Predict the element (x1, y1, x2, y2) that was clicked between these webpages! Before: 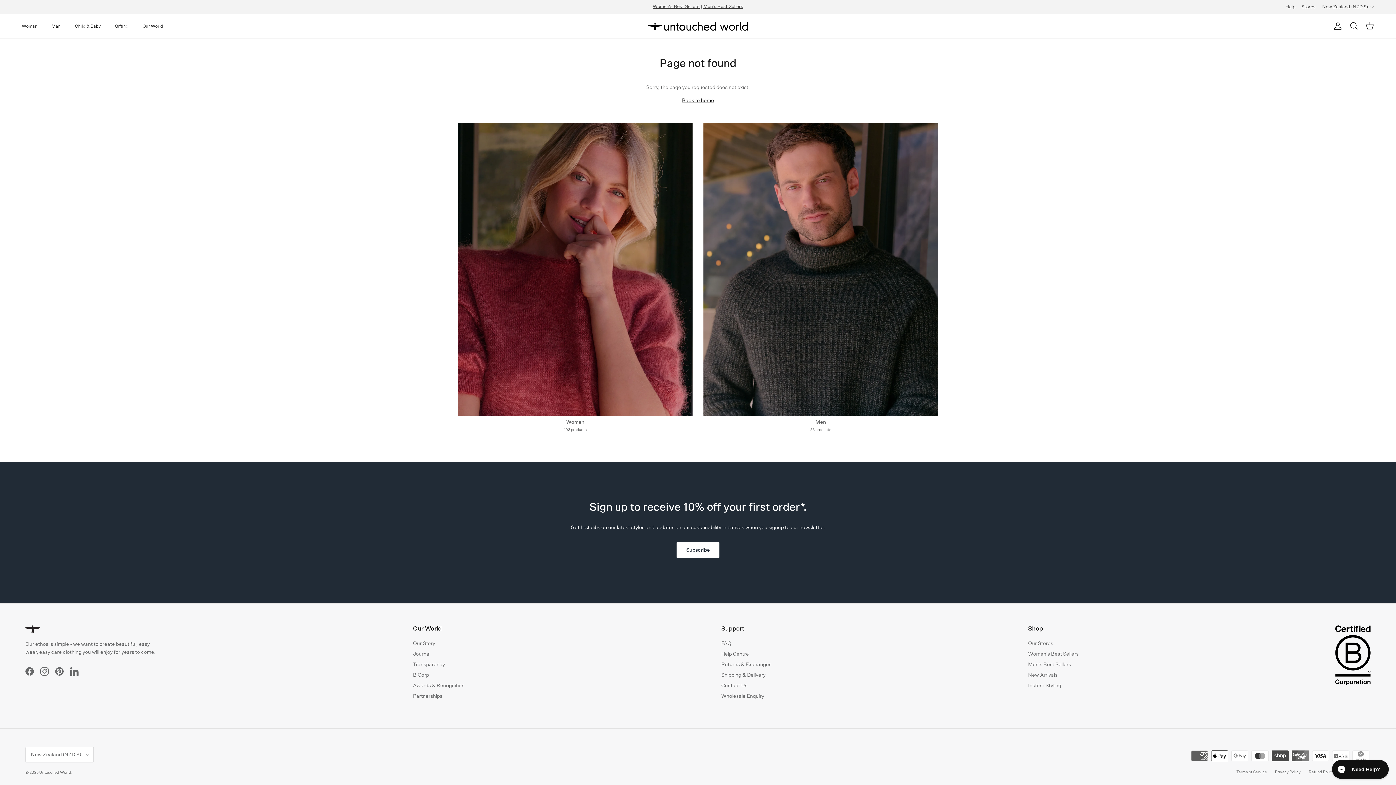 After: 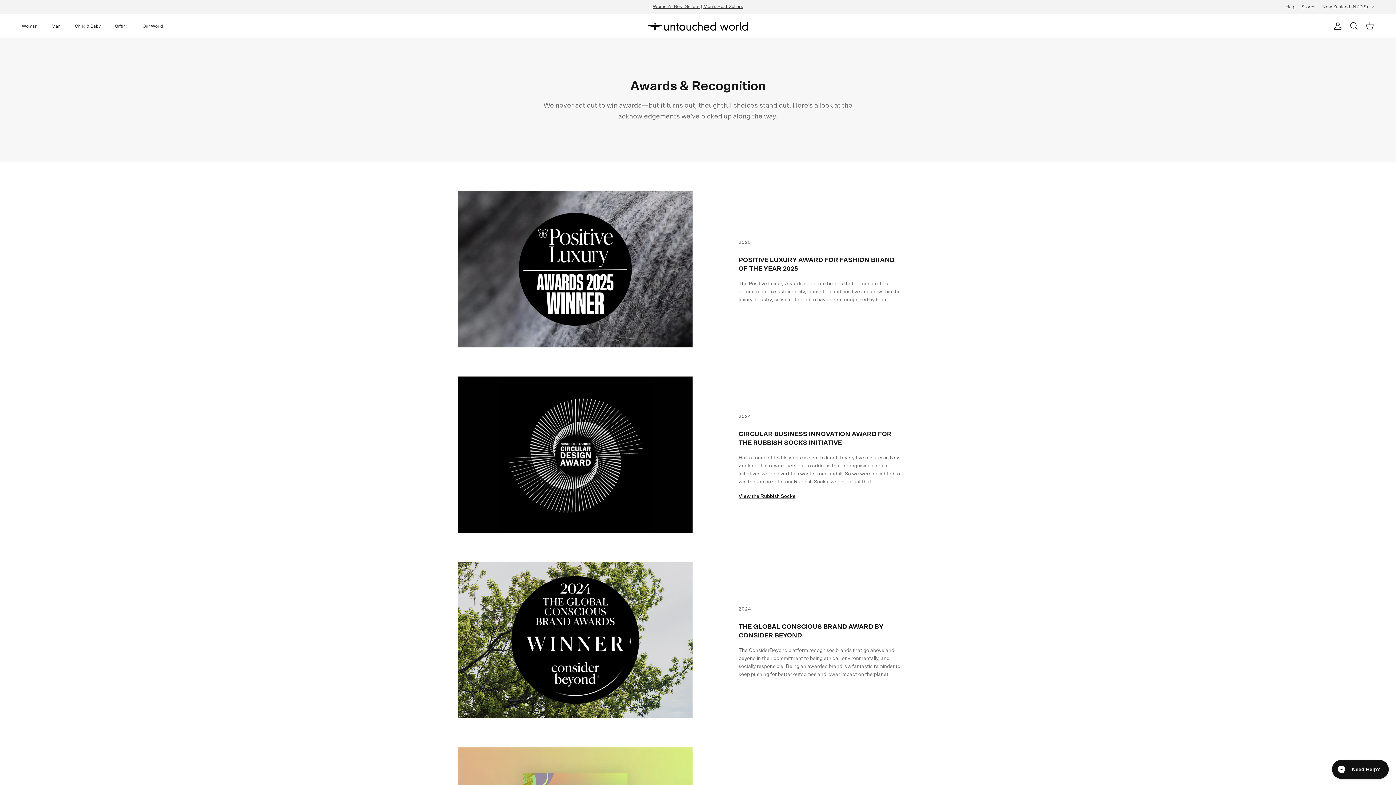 Action: bbox: (413, 683, 464, 688) label: Awards & Recognition